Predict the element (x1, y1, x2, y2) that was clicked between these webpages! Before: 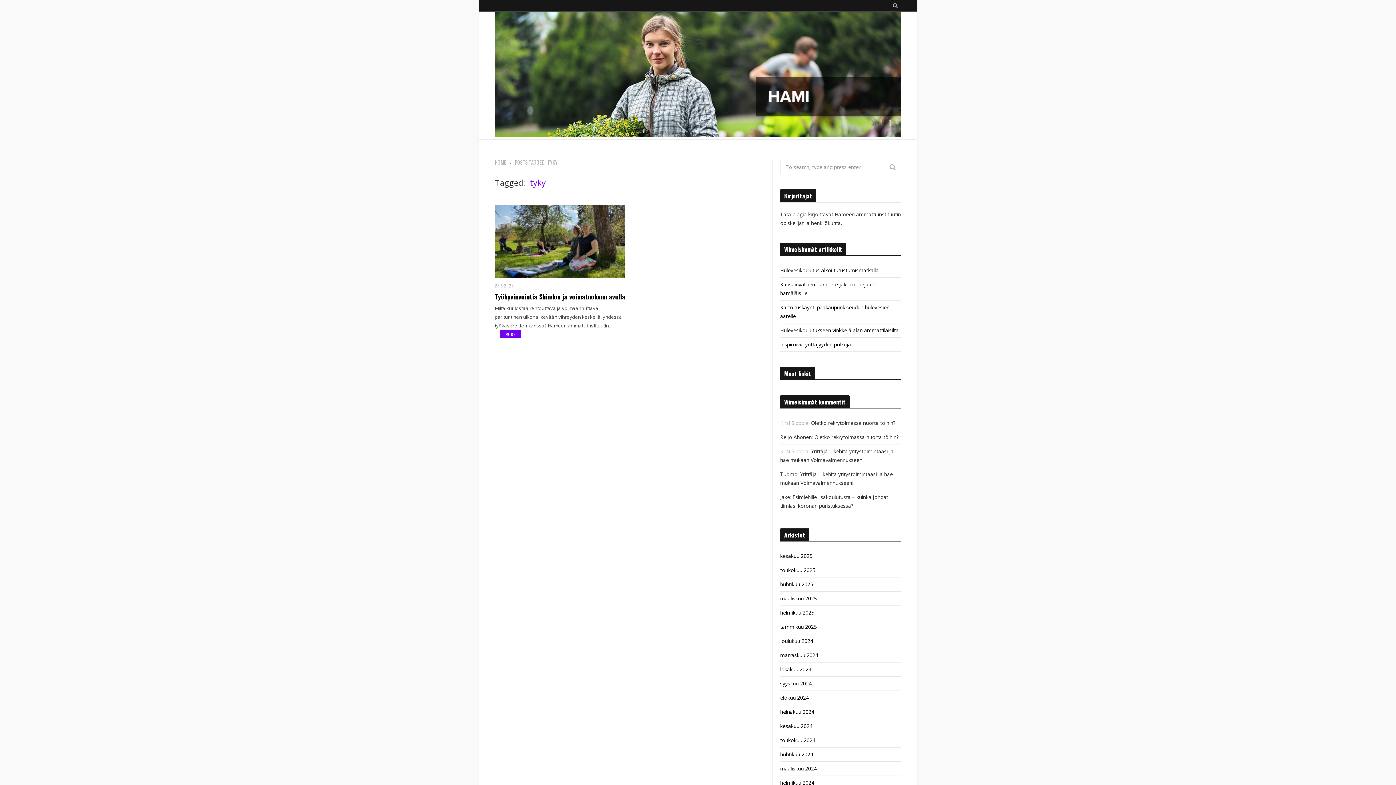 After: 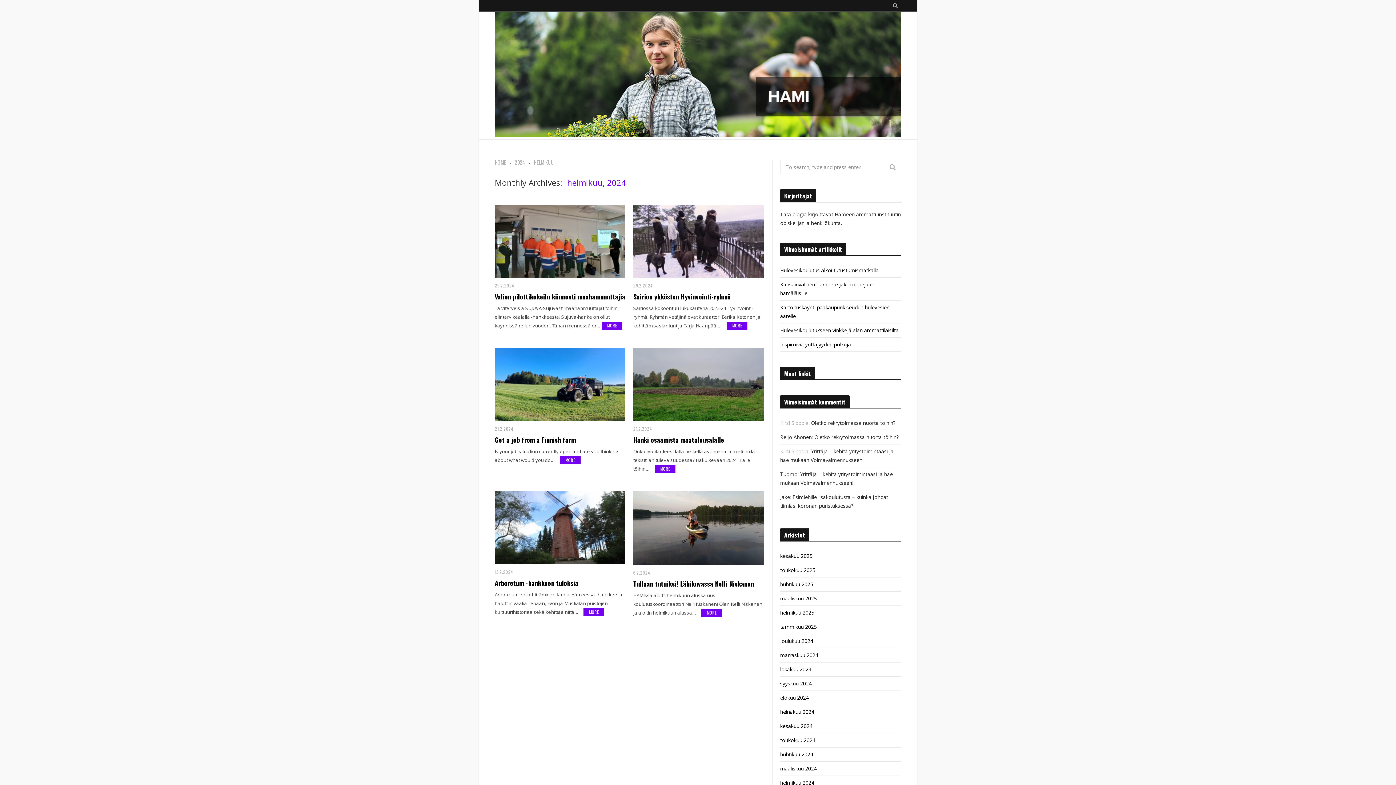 Action: label: helmikuu 2024 bbox: (780, 779, 814, 786)